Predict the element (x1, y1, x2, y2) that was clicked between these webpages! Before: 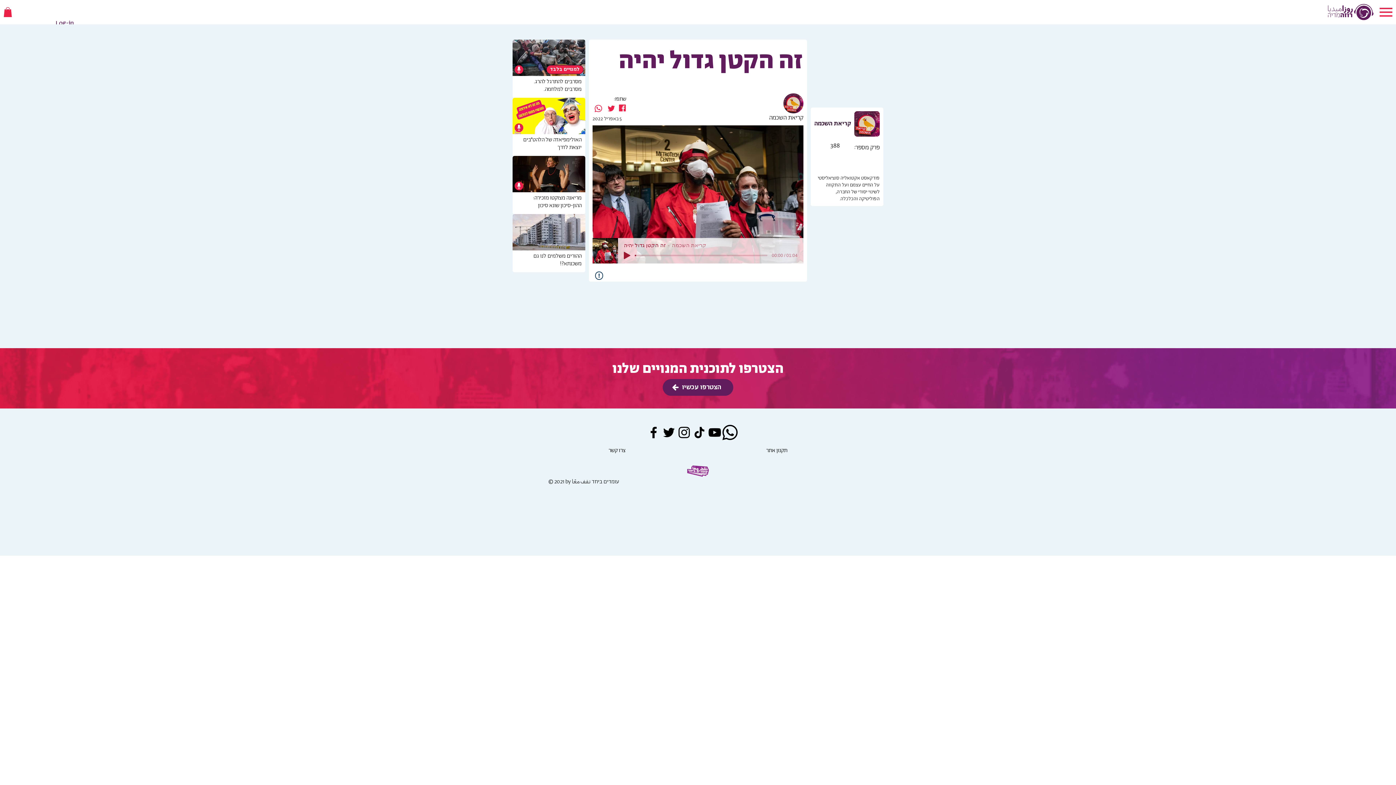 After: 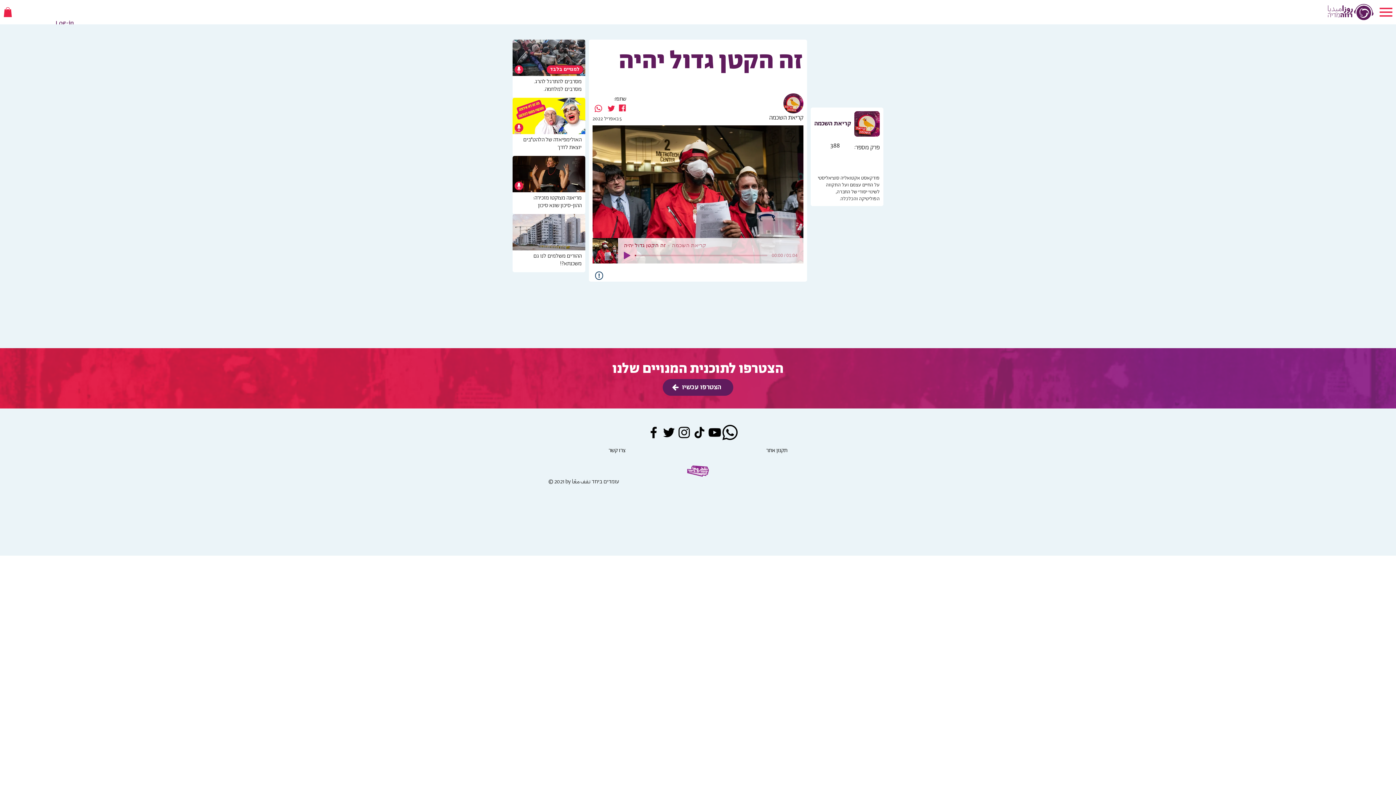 Action: bbox: (624, 252, 630, 259) label: Play